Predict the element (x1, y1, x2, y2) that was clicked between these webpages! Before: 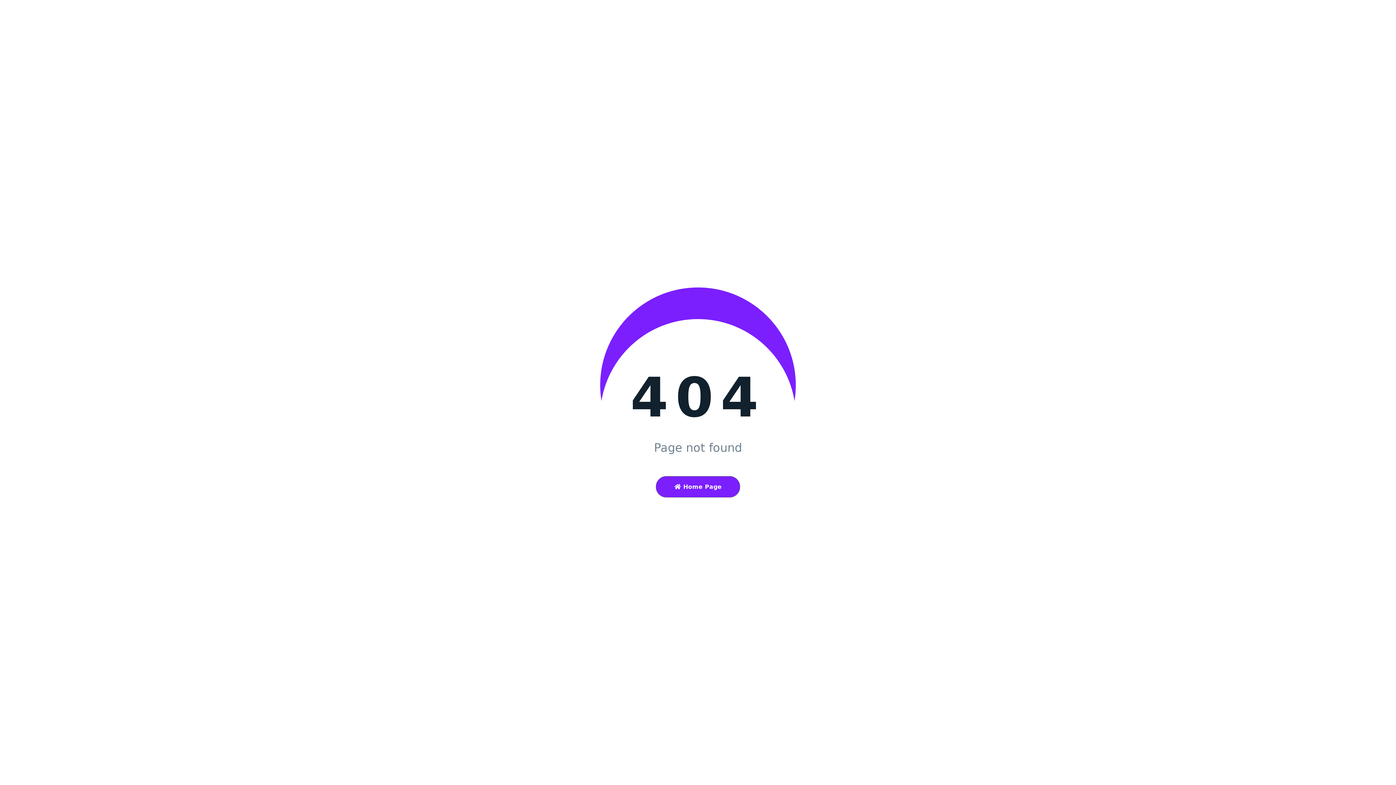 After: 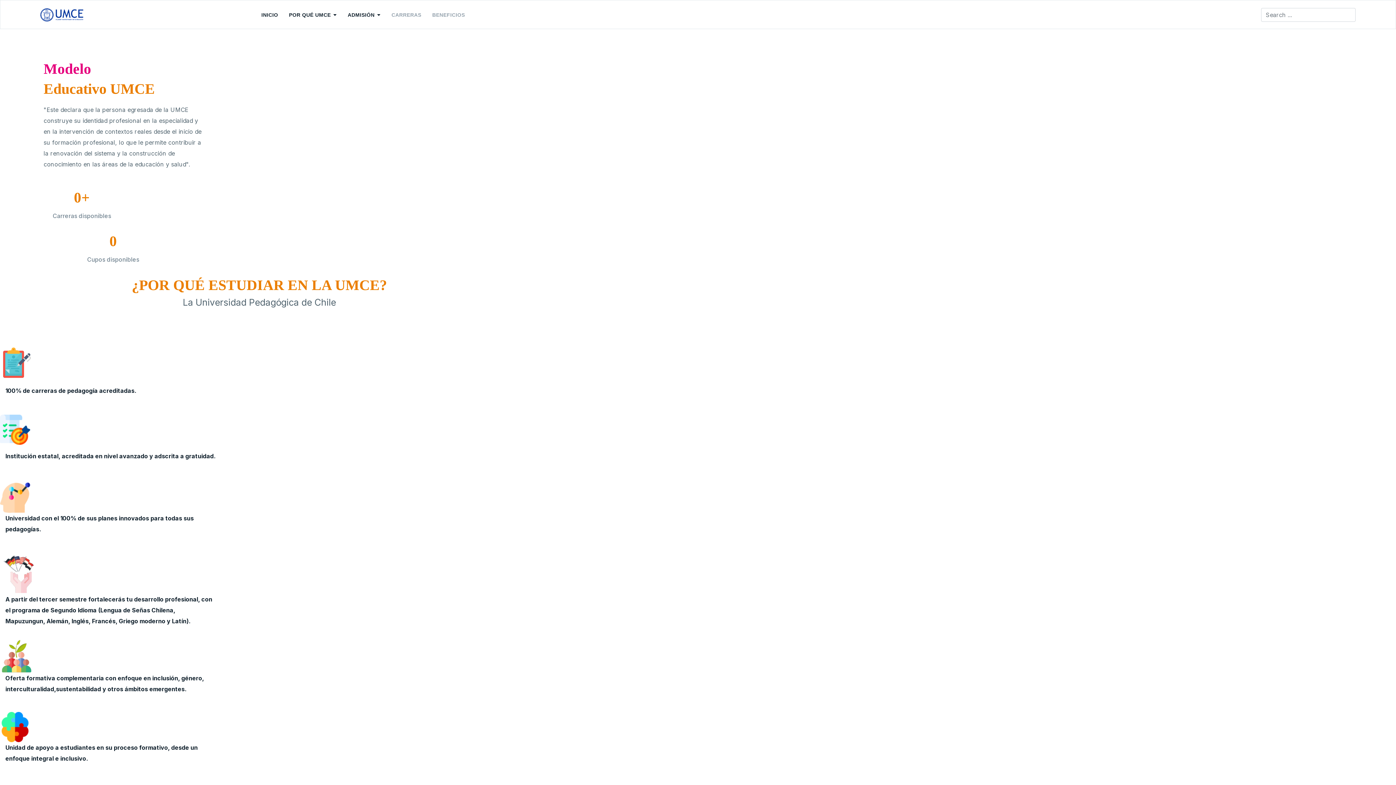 Action: bbox: (600, 322, 796, 329)